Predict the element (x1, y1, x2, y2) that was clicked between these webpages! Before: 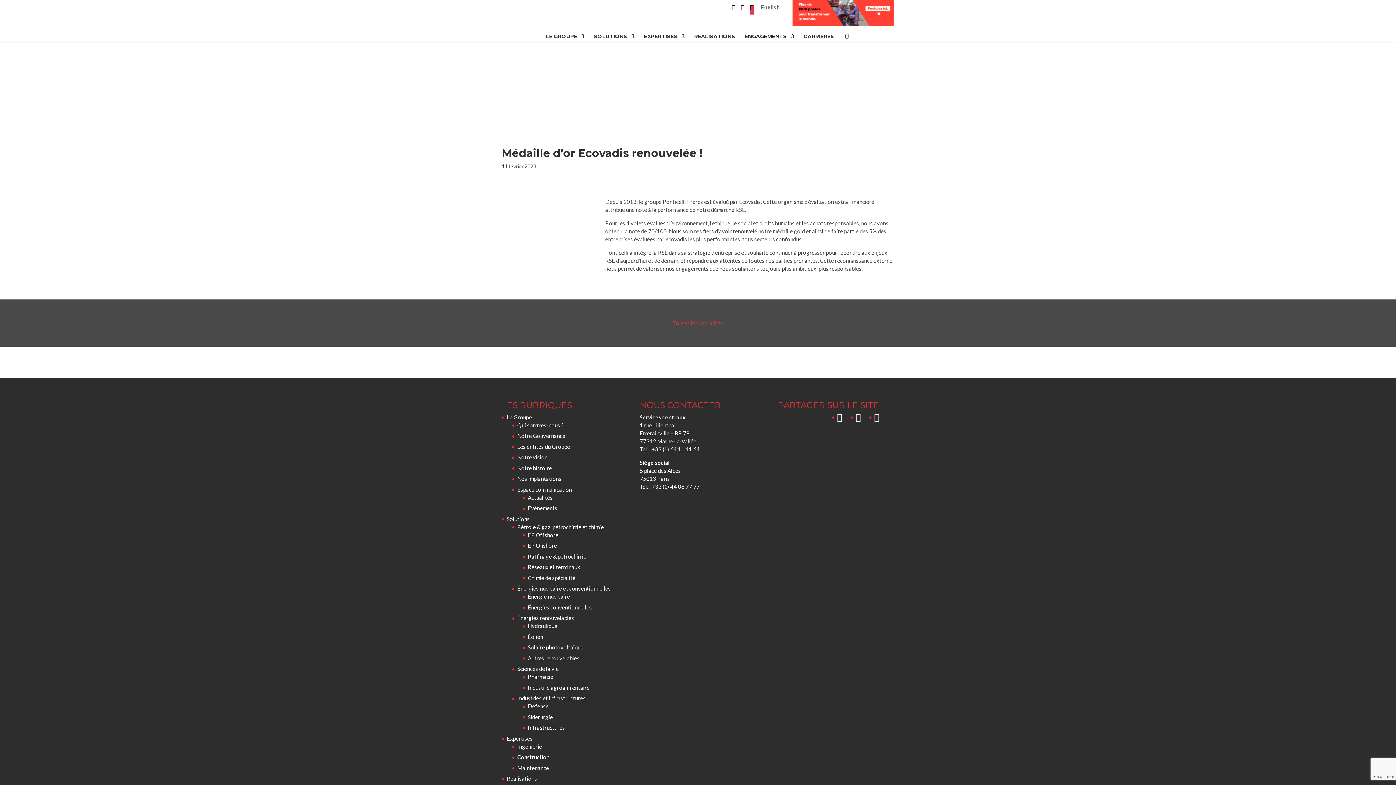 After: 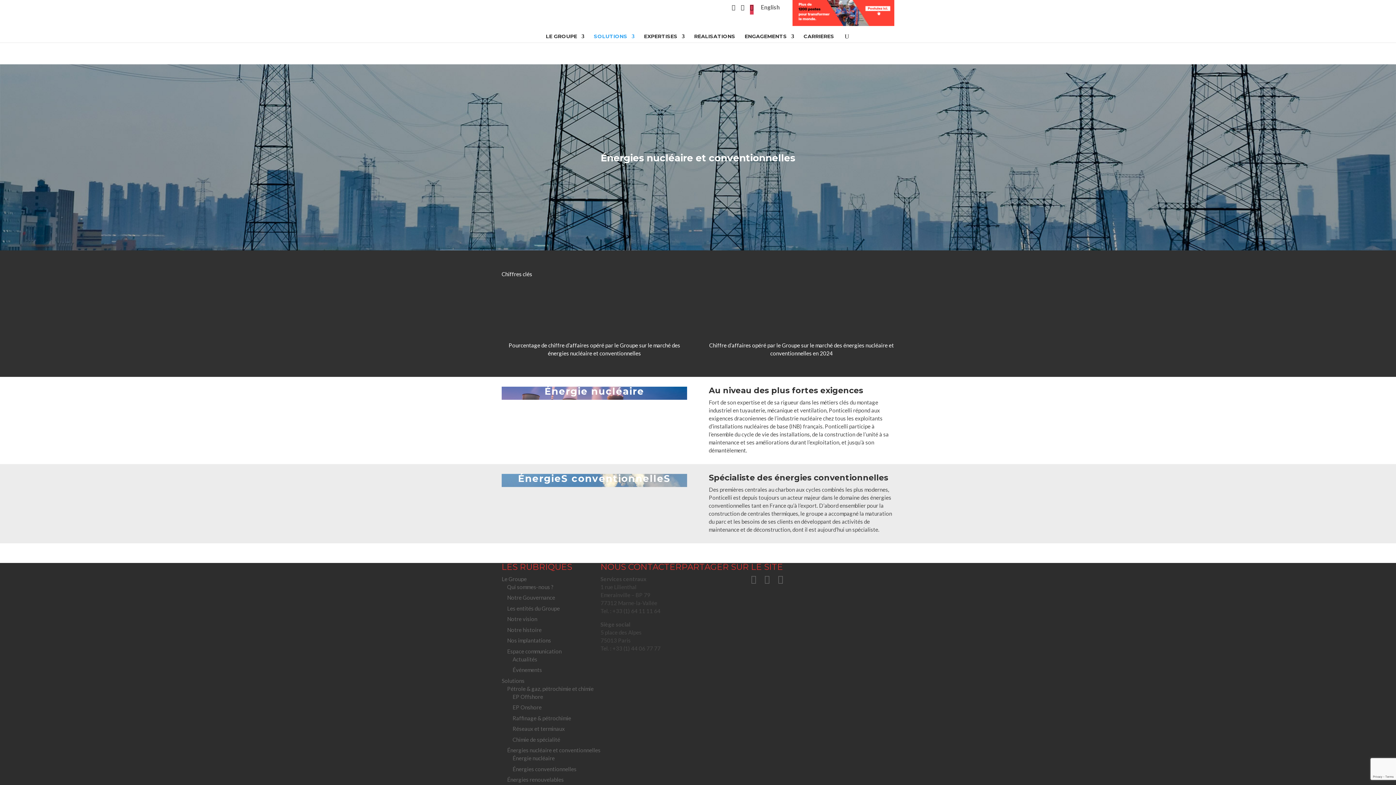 Action: label: Énergies nucléaire et conventionnelles bbox: (517, 585, 610, 592)